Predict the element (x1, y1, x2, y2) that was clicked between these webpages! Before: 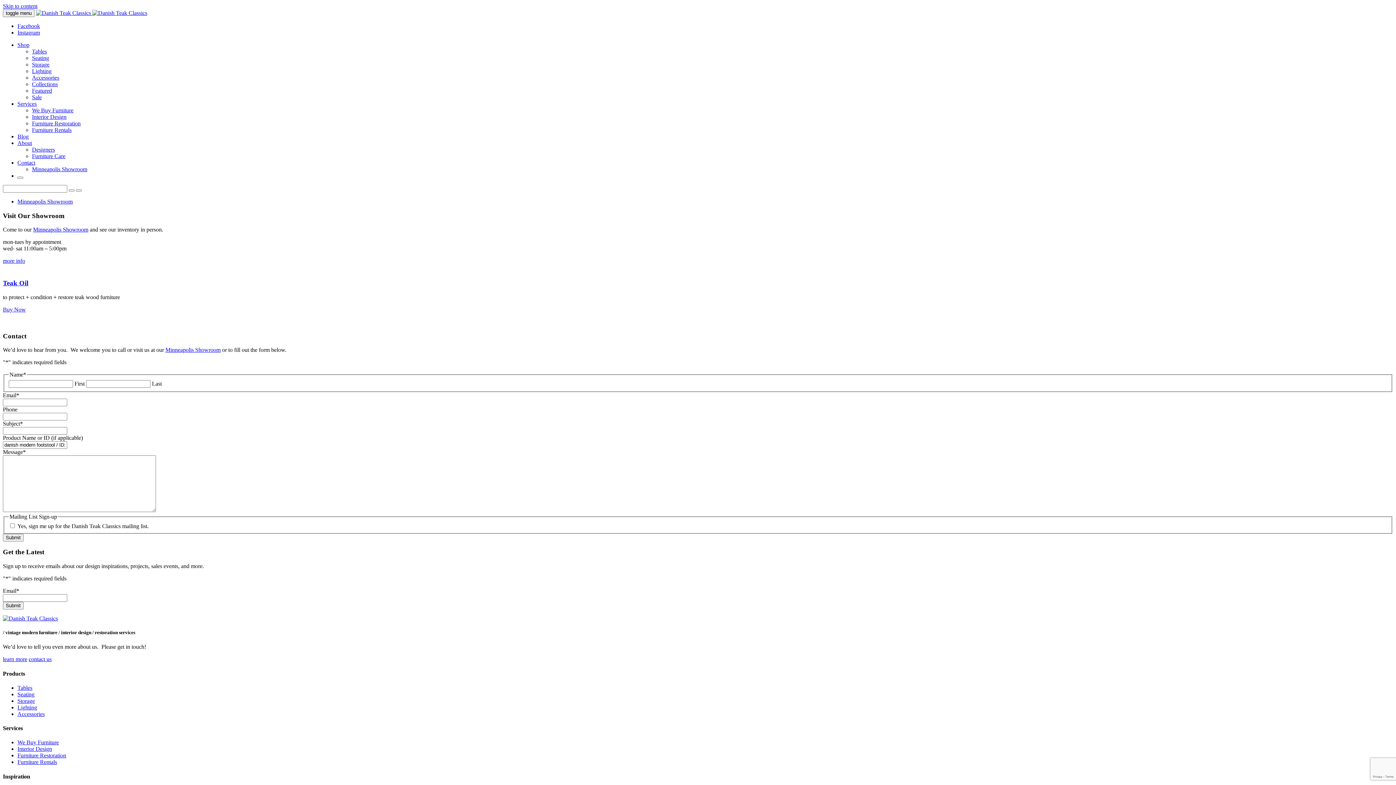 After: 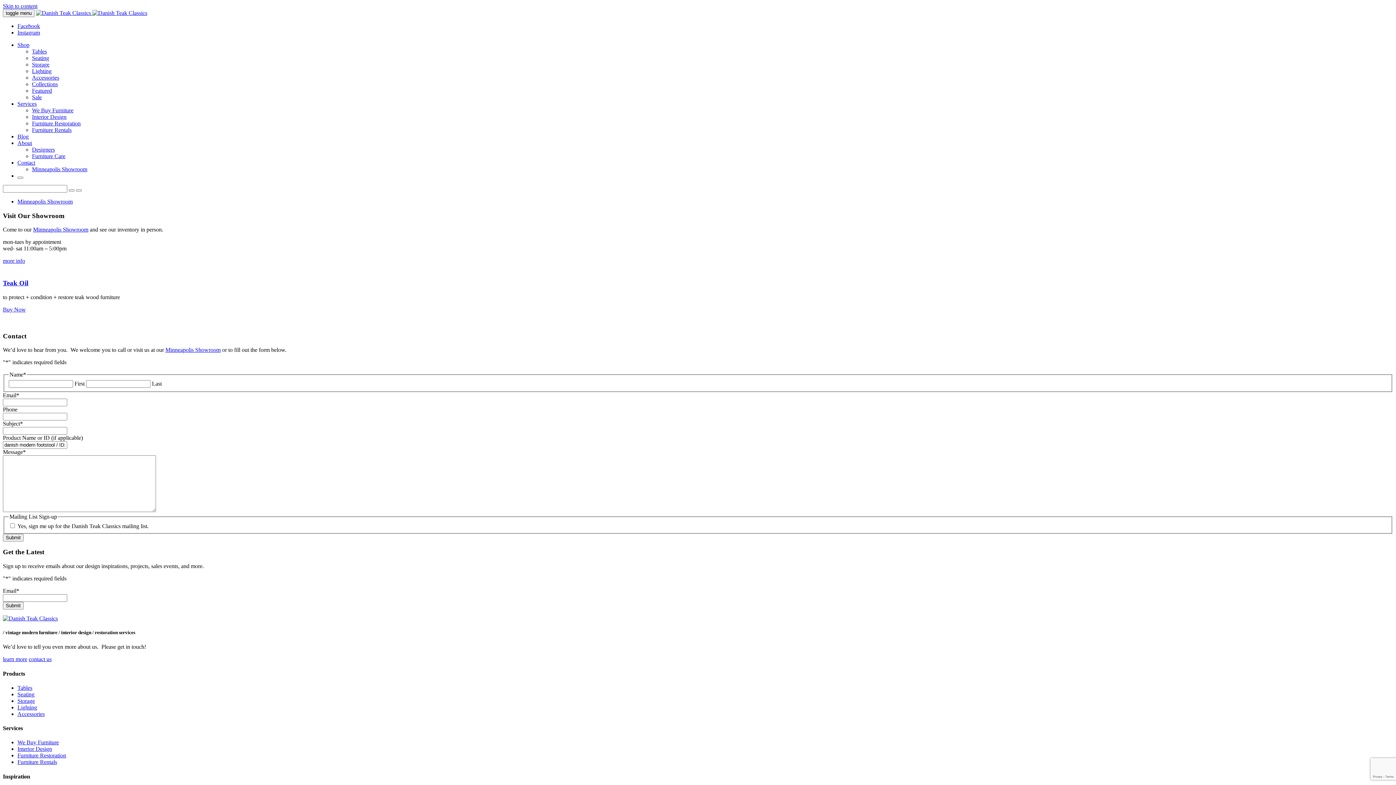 Action: bbox: (17, 29, 40, 35) label: Instagram